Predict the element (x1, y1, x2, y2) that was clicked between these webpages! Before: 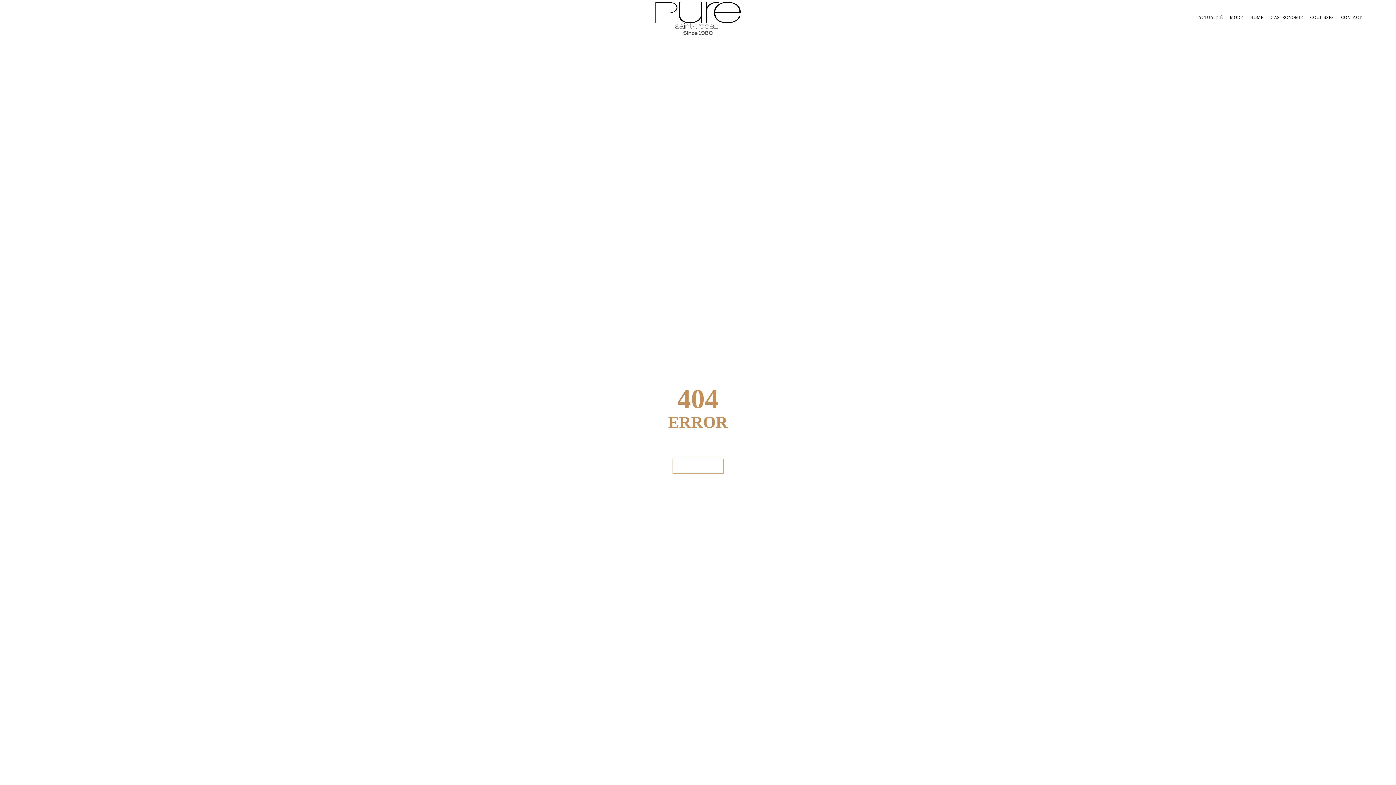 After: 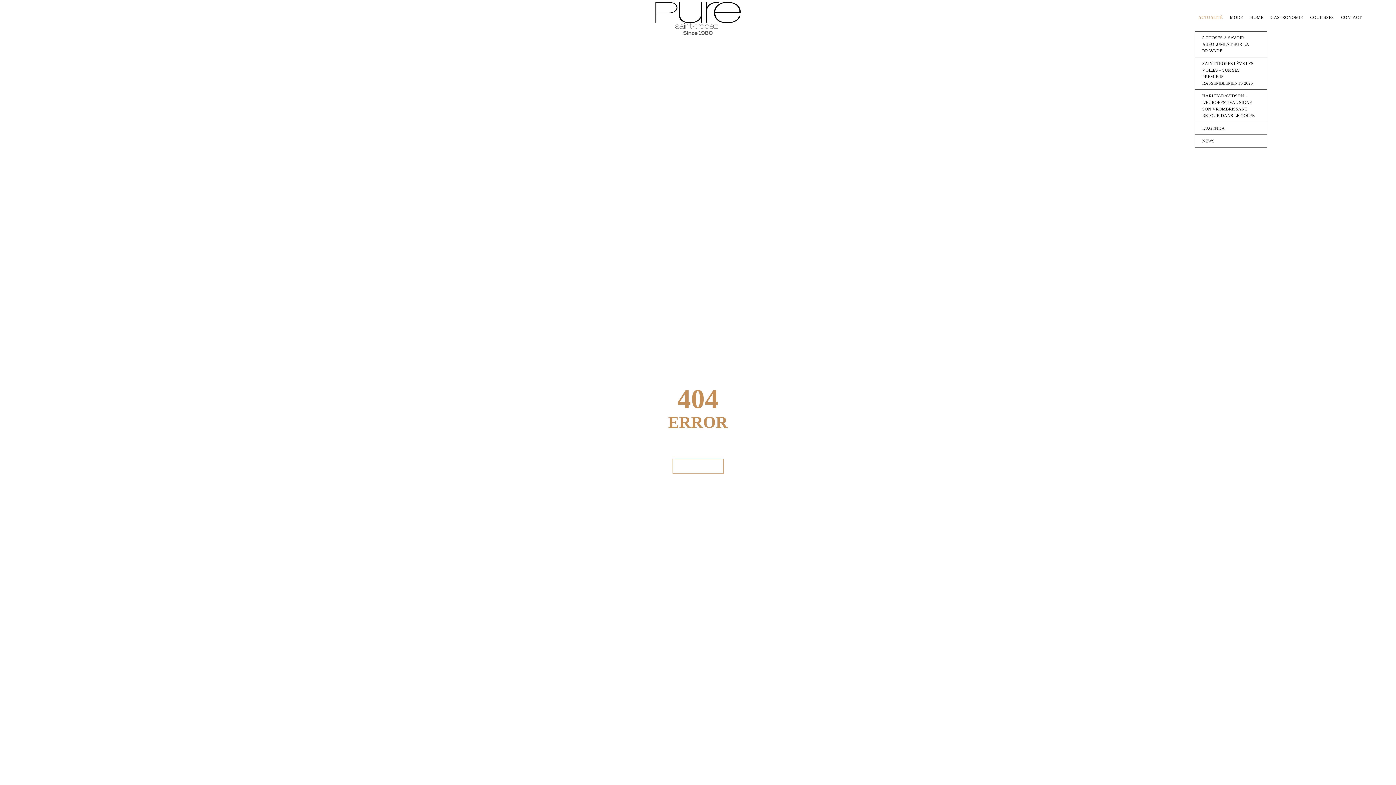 Action: bbox: (1194, 4, 1226, 31) label: ACTUALITÉ